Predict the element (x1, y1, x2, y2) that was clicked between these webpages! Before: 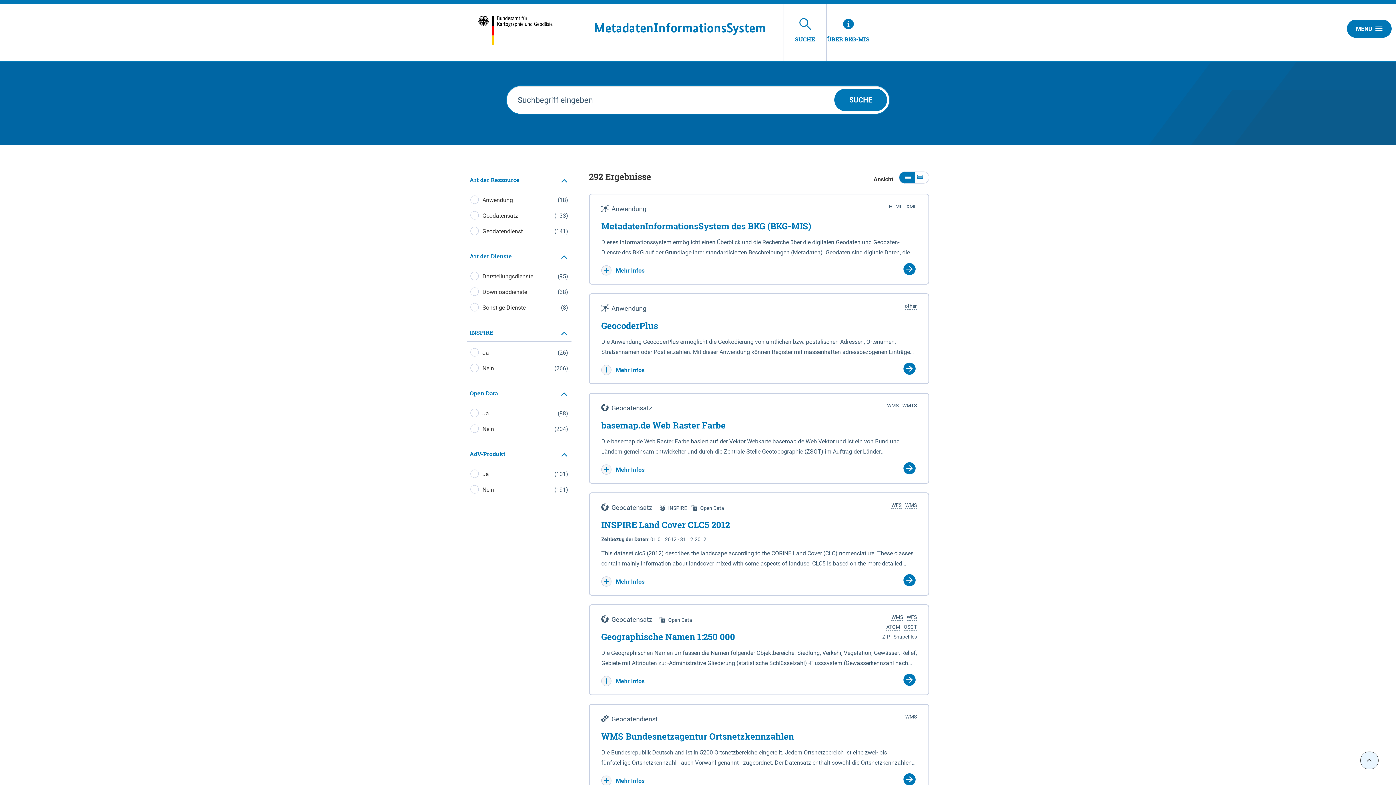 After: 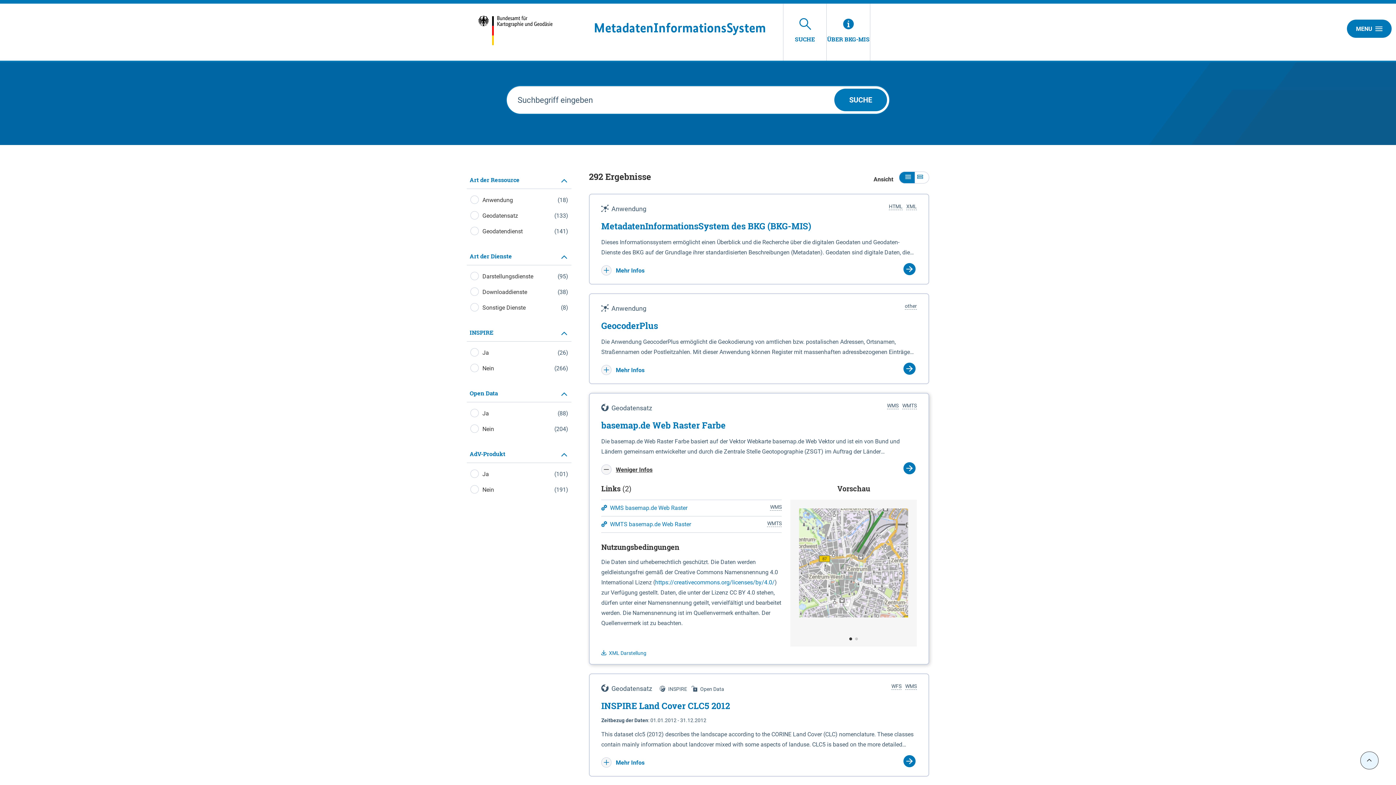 Action: bbox: (601, 466, 644, 473) label:  Mehr Infos